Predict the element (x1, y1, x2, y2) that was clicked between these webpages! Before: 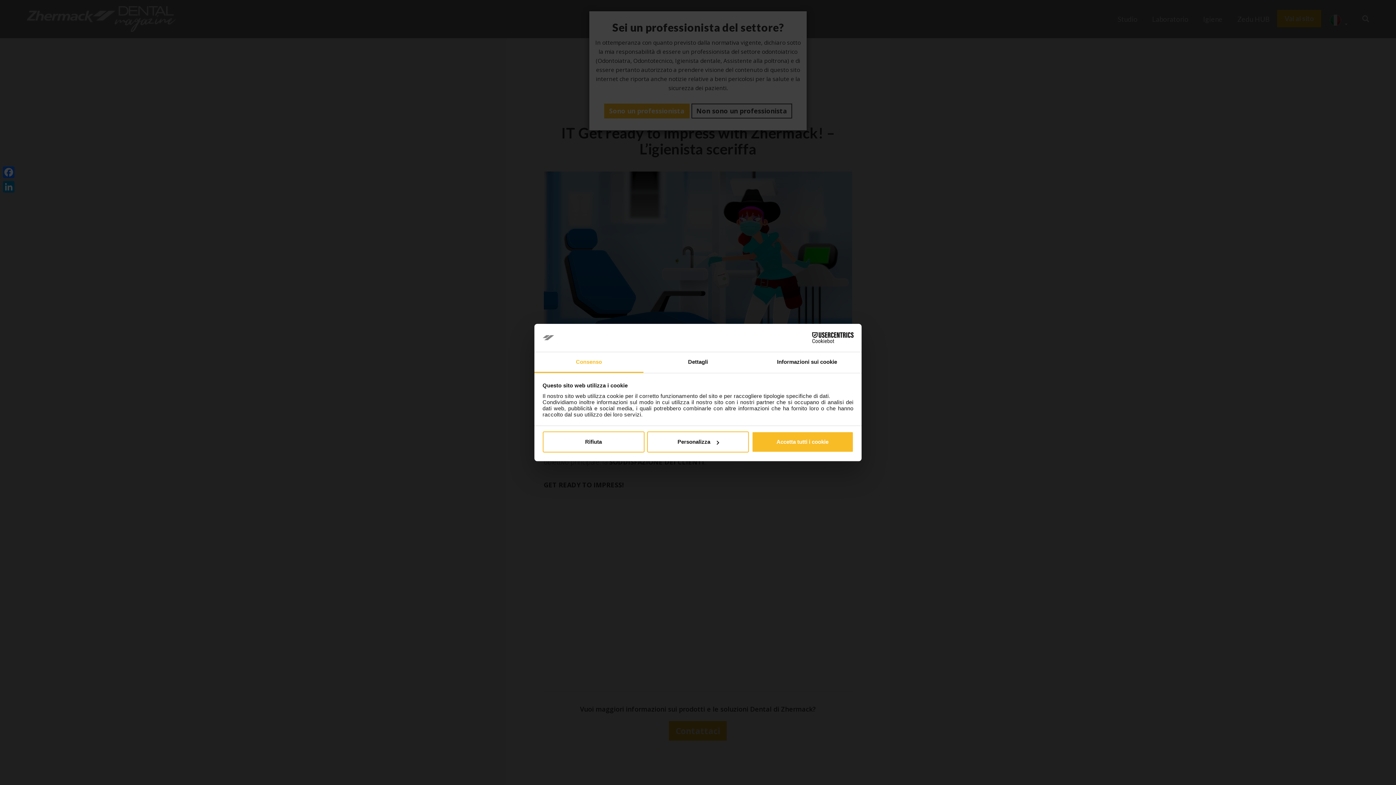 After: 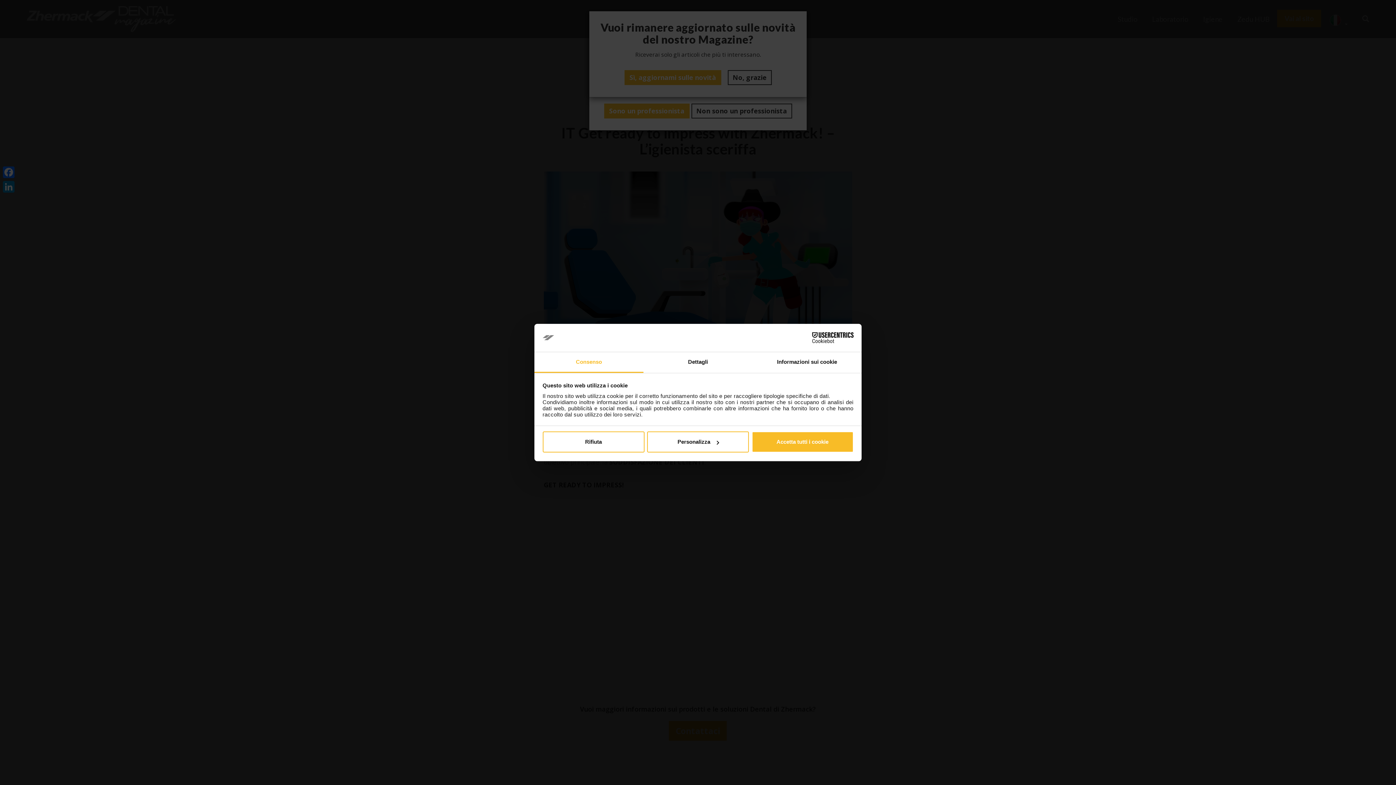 Action: bbox: (790, 332, 853, 343) label: Cookiebot - opens in a new window